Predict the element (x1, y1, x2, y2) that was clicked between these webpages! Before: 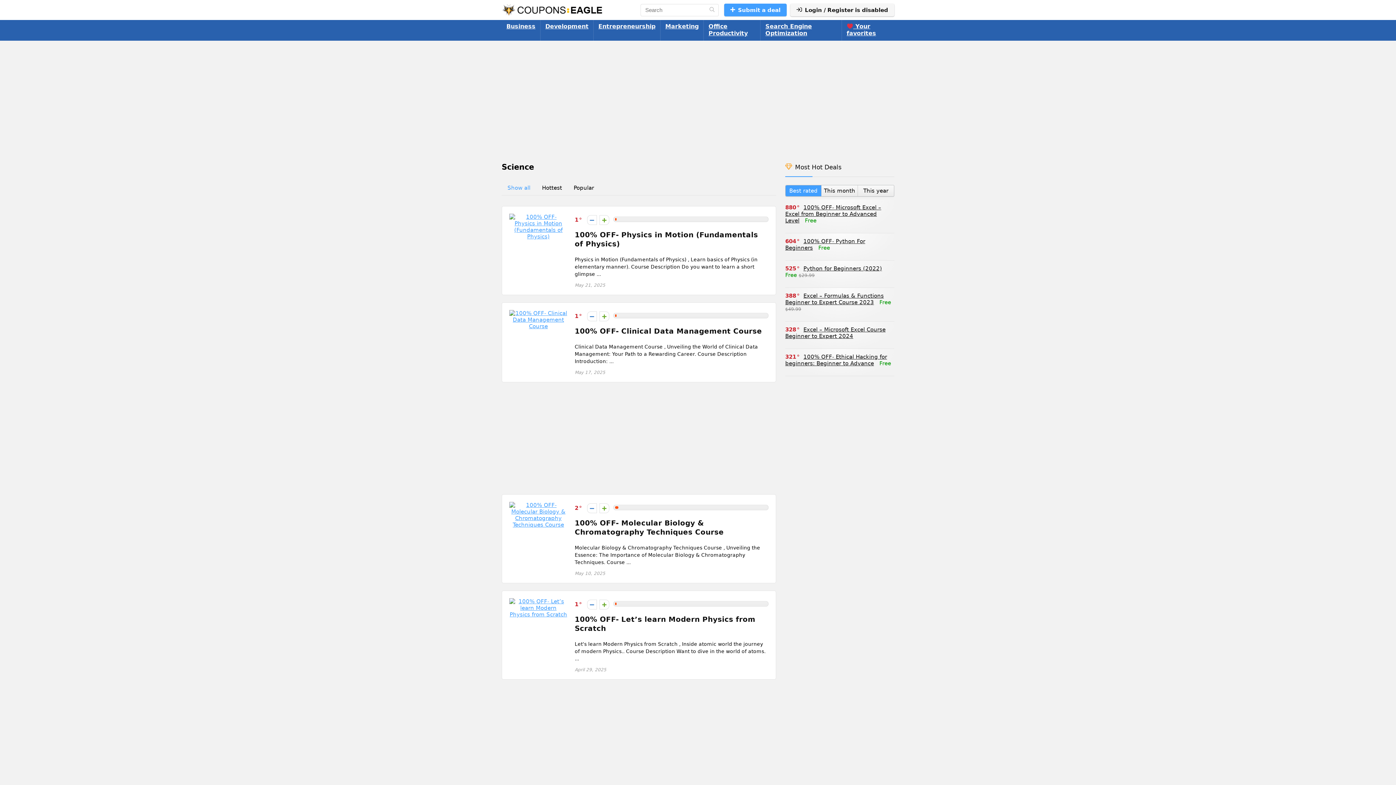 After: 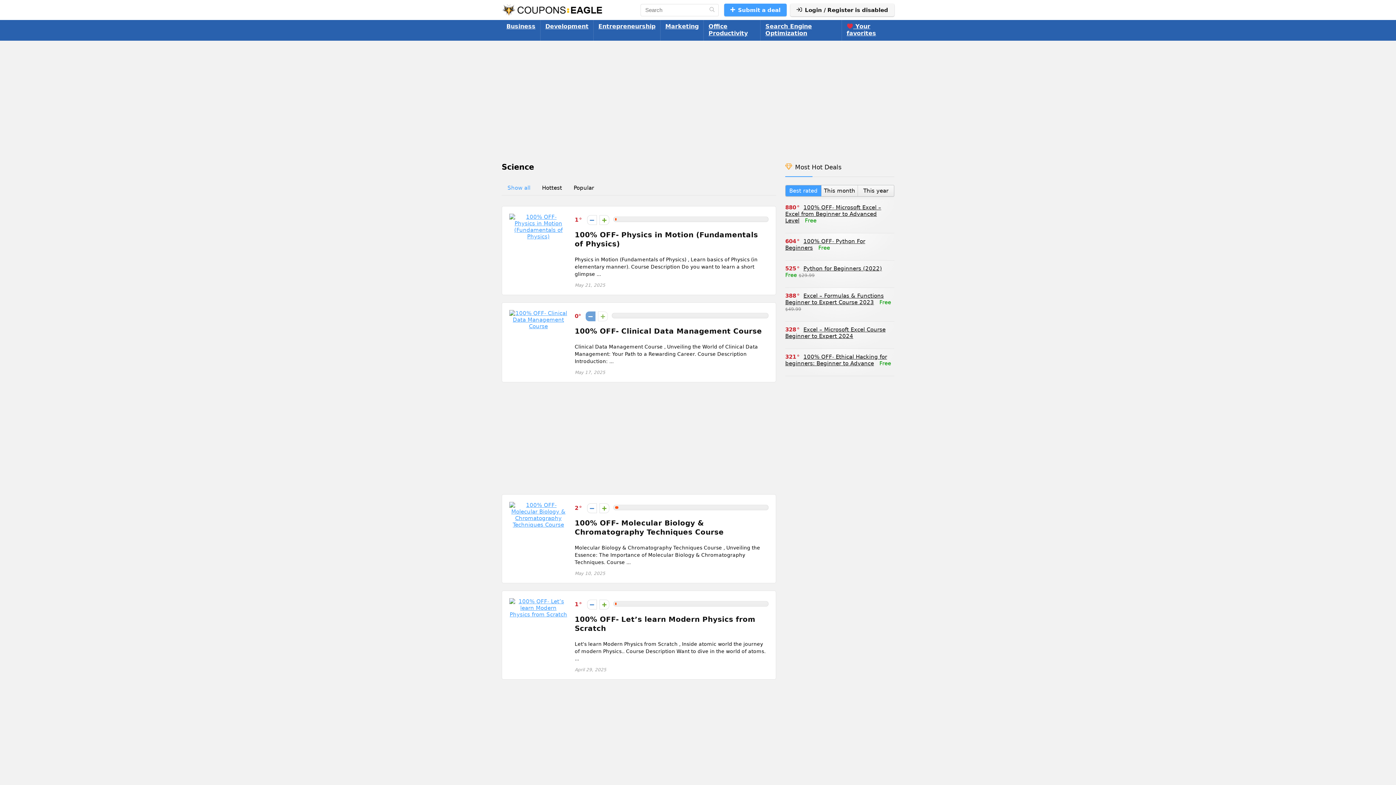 Action: bbox: (587, 311, 597, 321)